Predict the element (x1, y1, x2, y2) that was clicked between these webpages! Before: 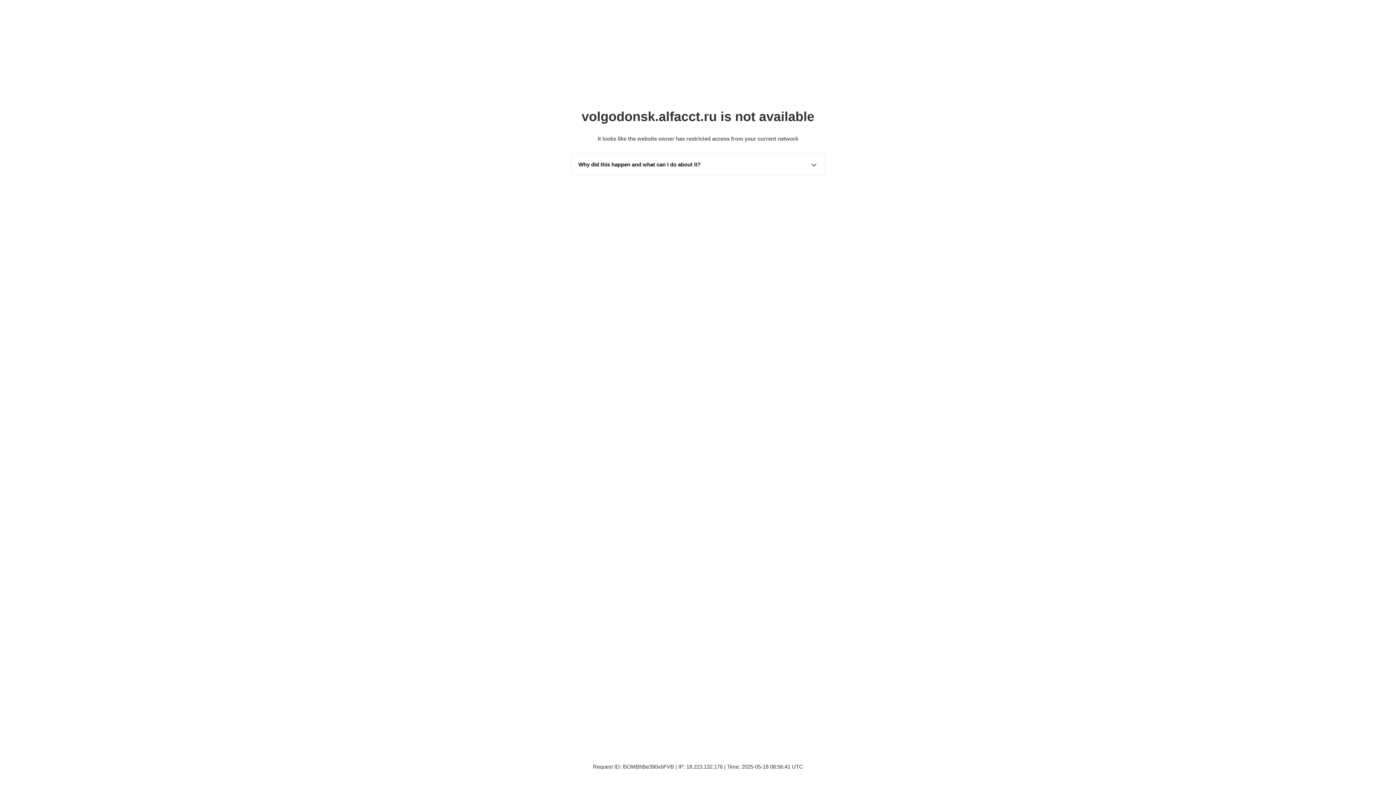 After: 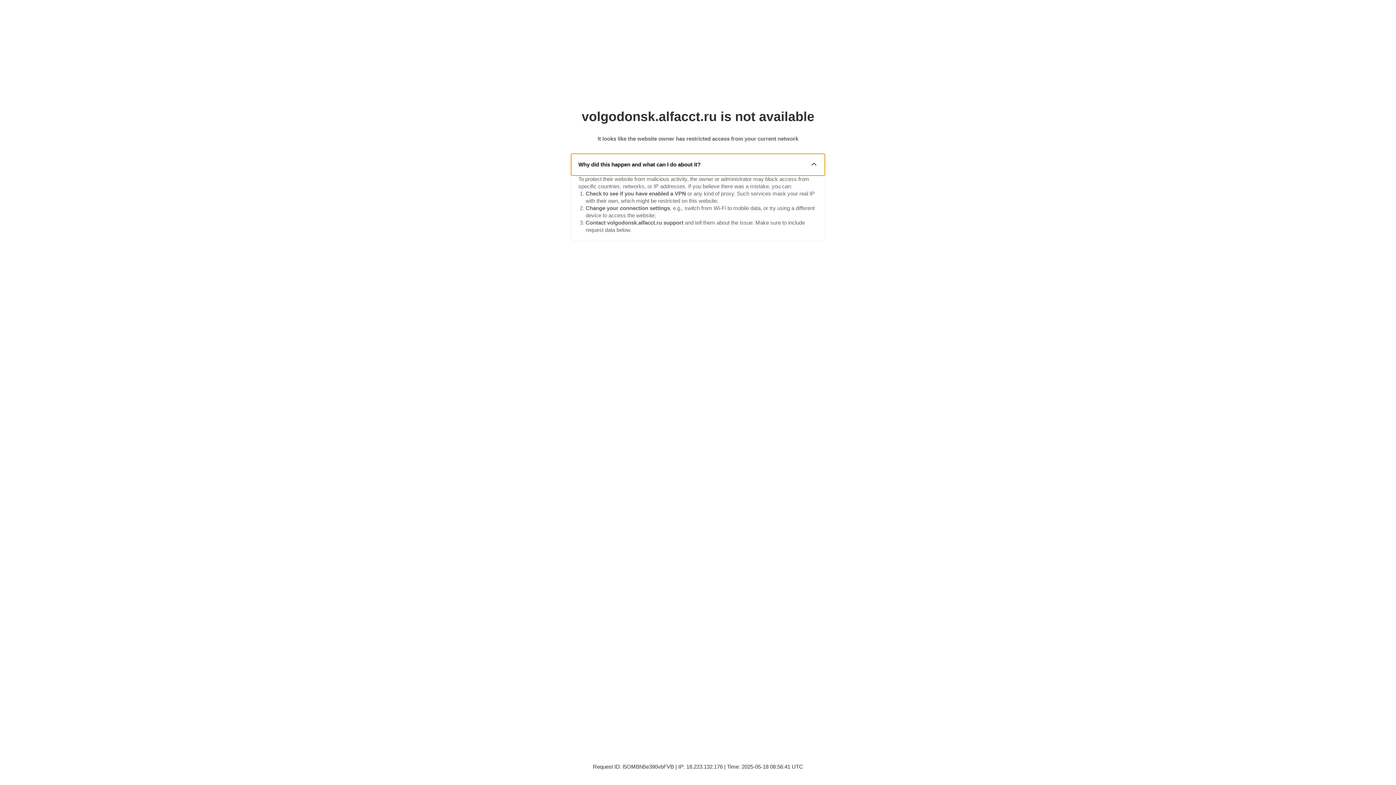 Action: bbox: (571, 153, 825, 175) label: Why did this happen and what can I do about it?